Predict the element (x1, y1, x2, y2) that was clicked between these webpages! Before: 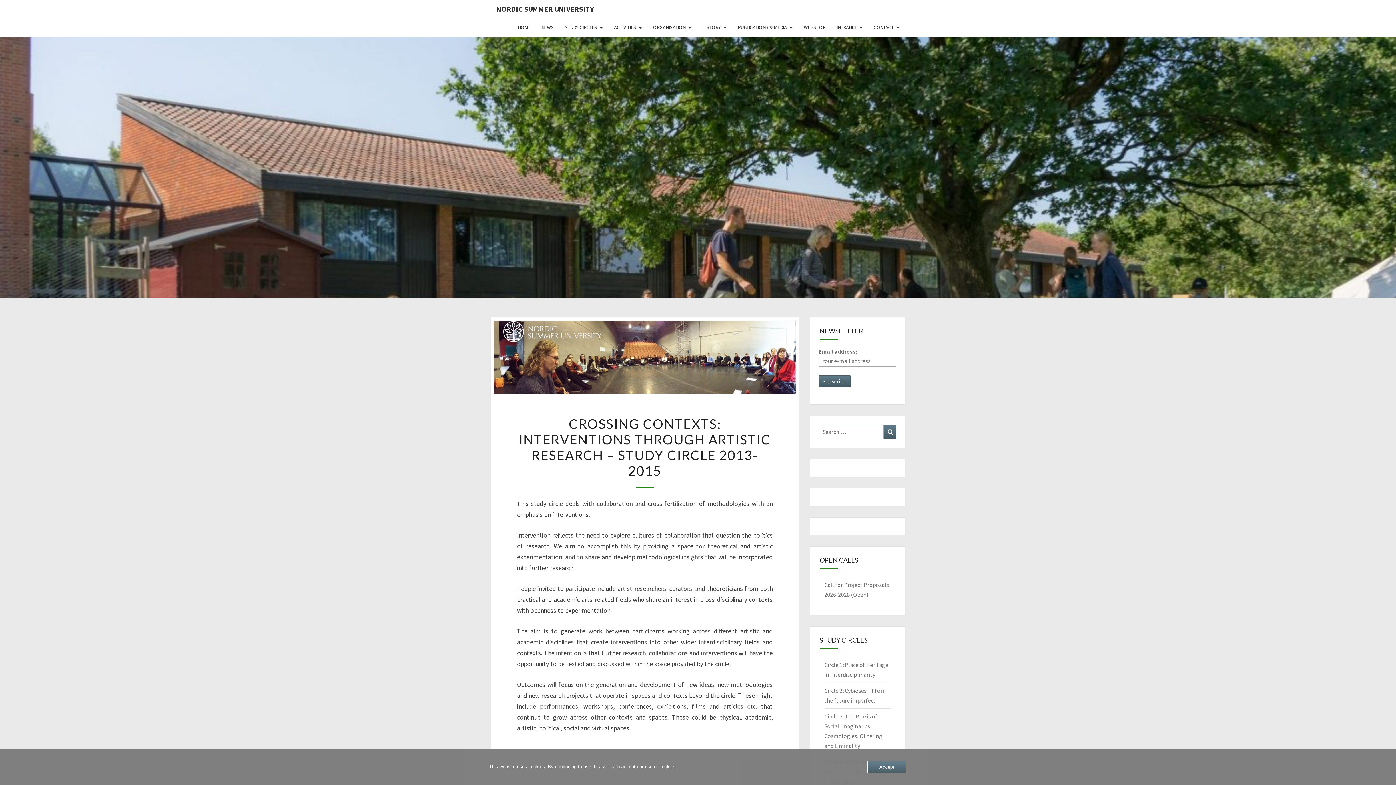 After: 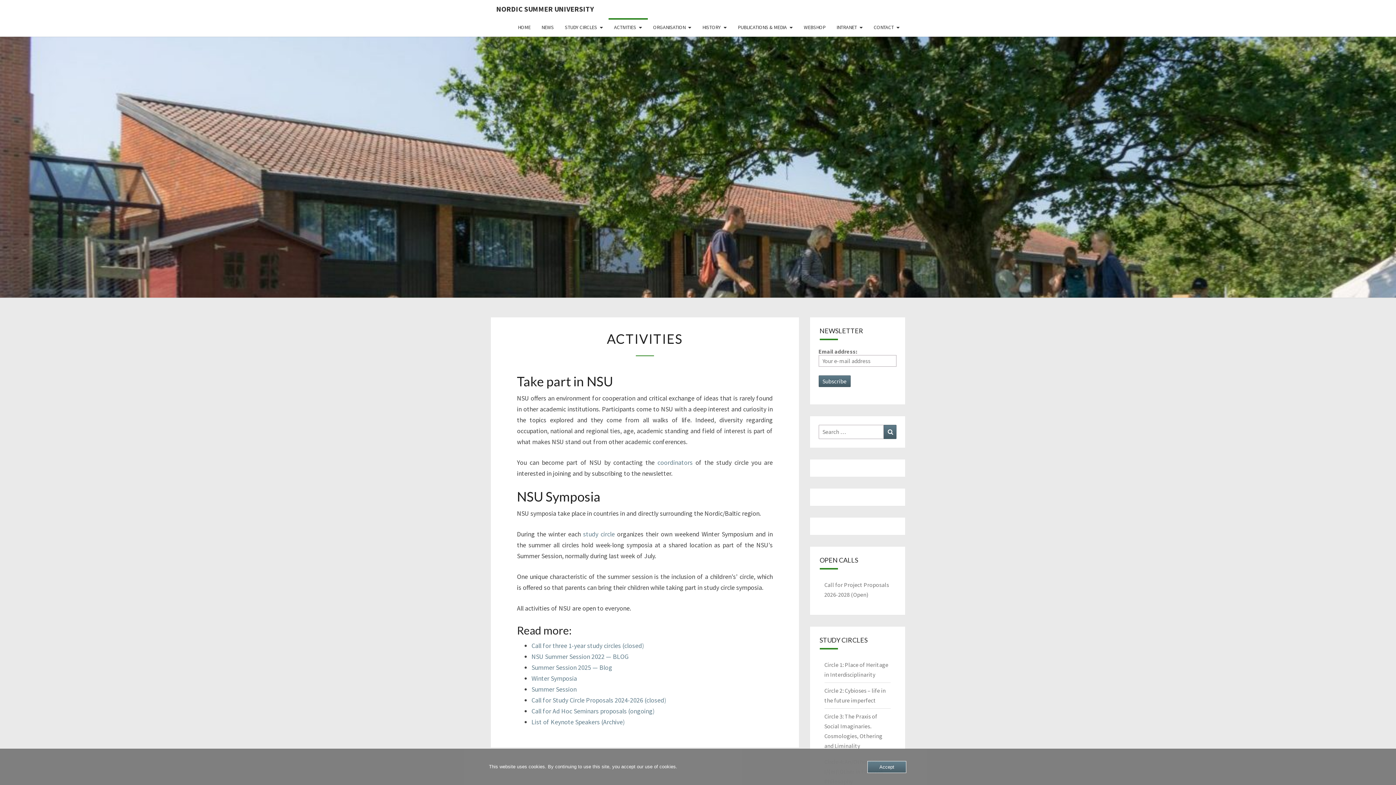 Action: bbox: (608, 18, 647, 36) label: ACTIVITIES